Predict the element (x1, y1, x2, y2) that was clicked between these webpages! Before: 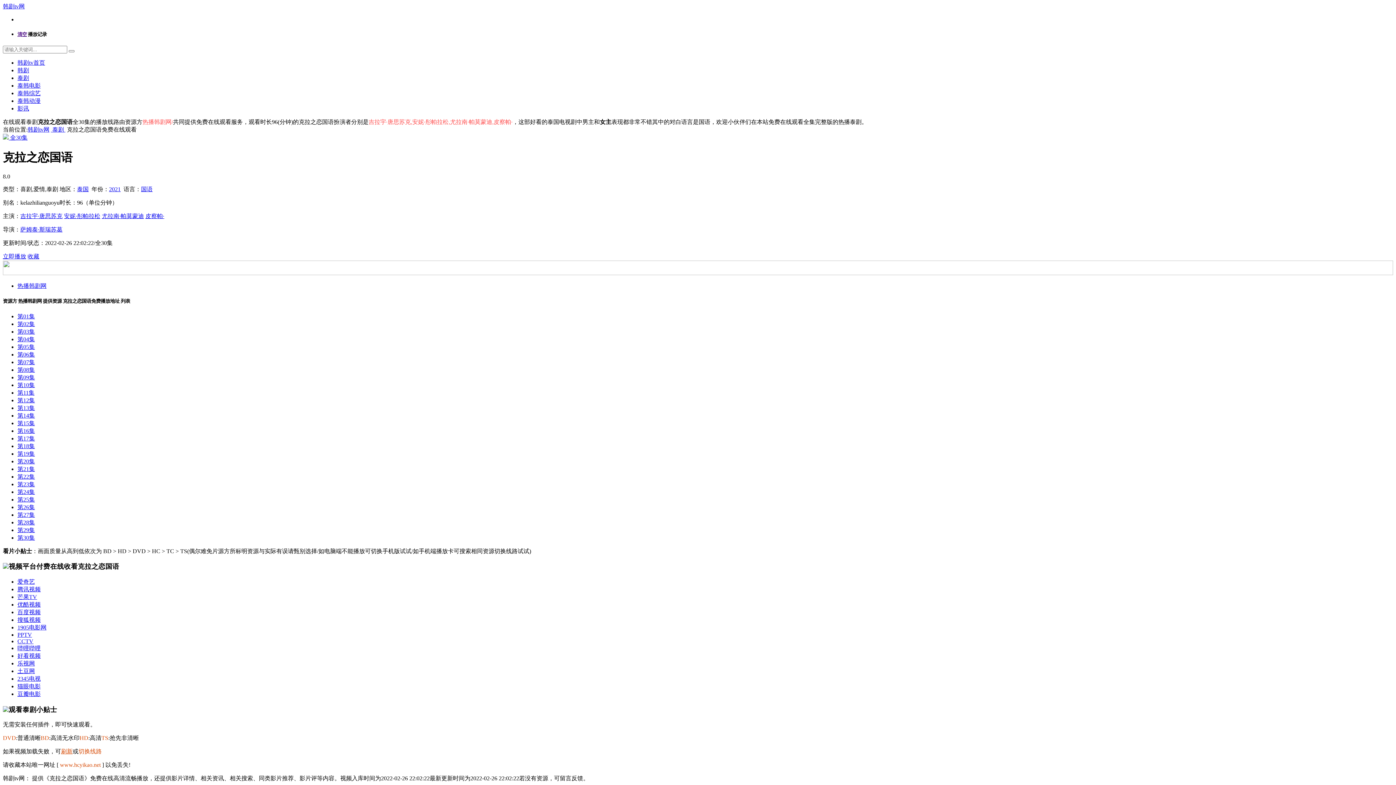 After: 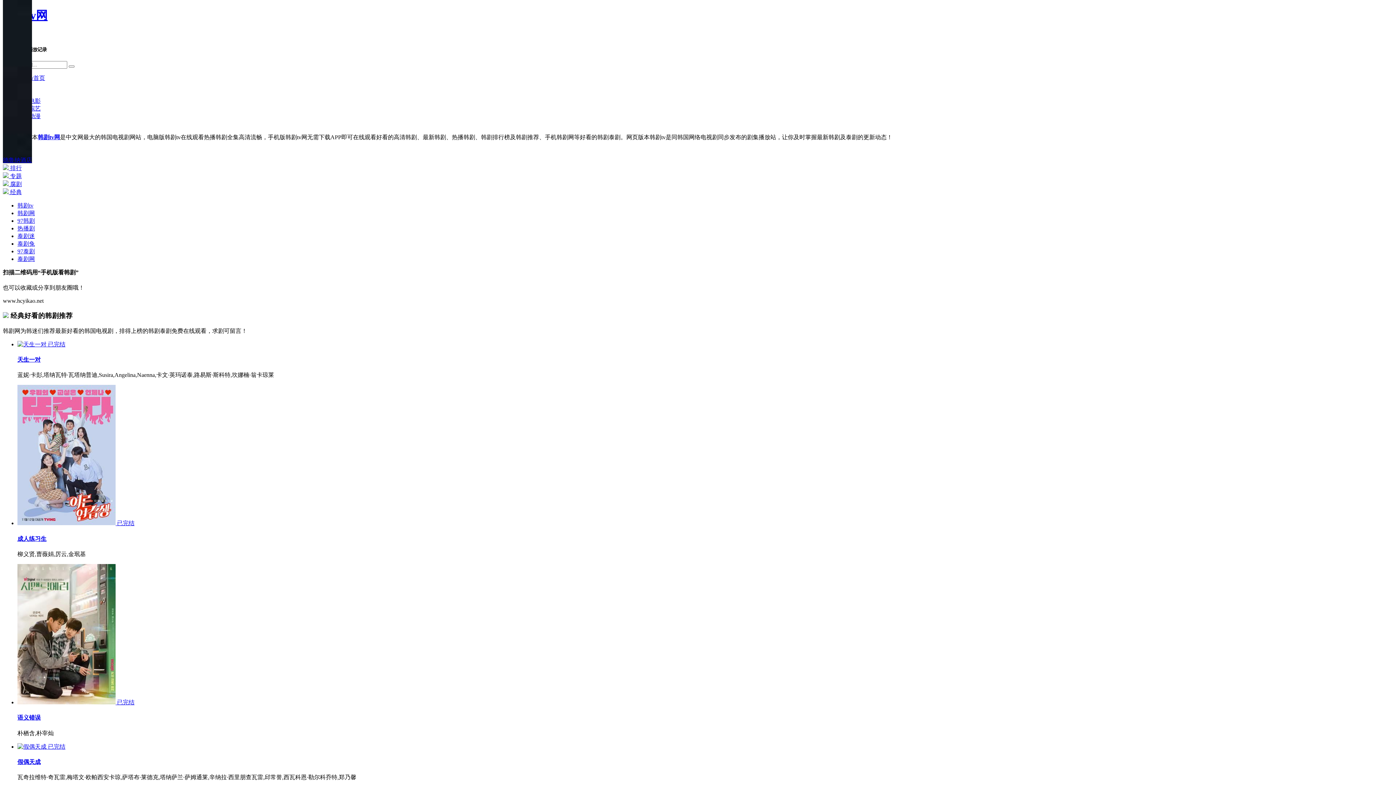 Action: label: 韩剧tv首页 bbox: (17, 59, 45, 65)